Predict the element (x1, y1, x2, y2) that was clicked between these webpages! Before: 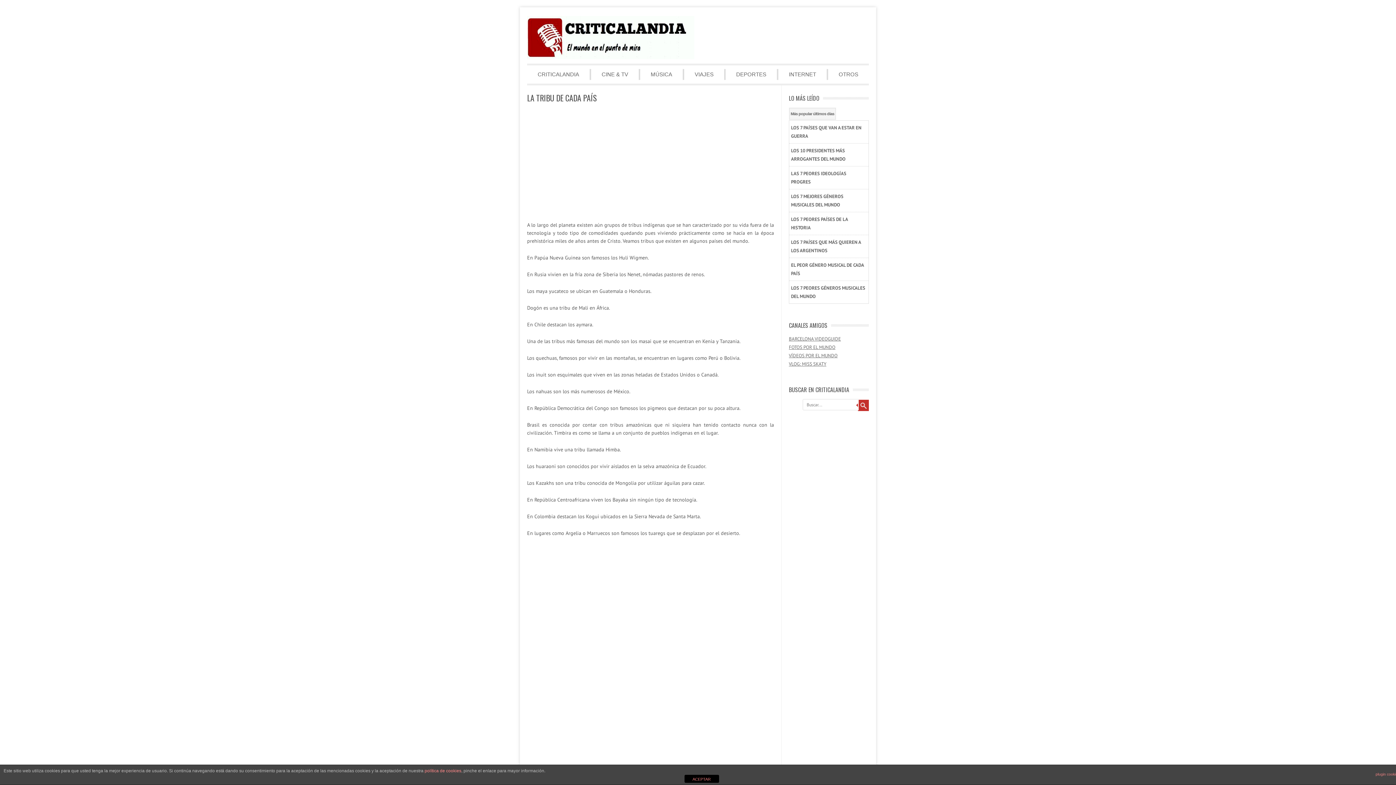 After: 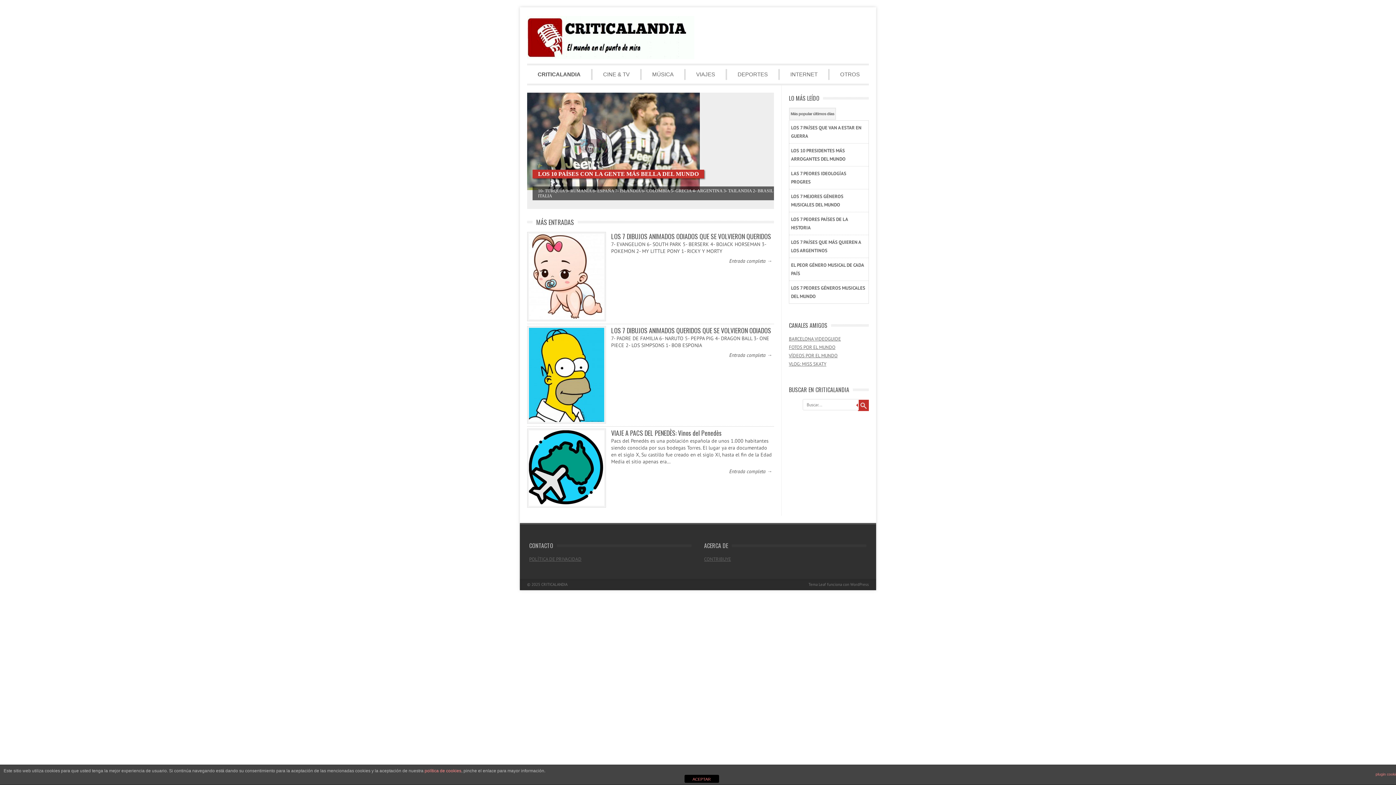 Action: bbox: (527, 69, 579, 79) label: CRITICALANDIA